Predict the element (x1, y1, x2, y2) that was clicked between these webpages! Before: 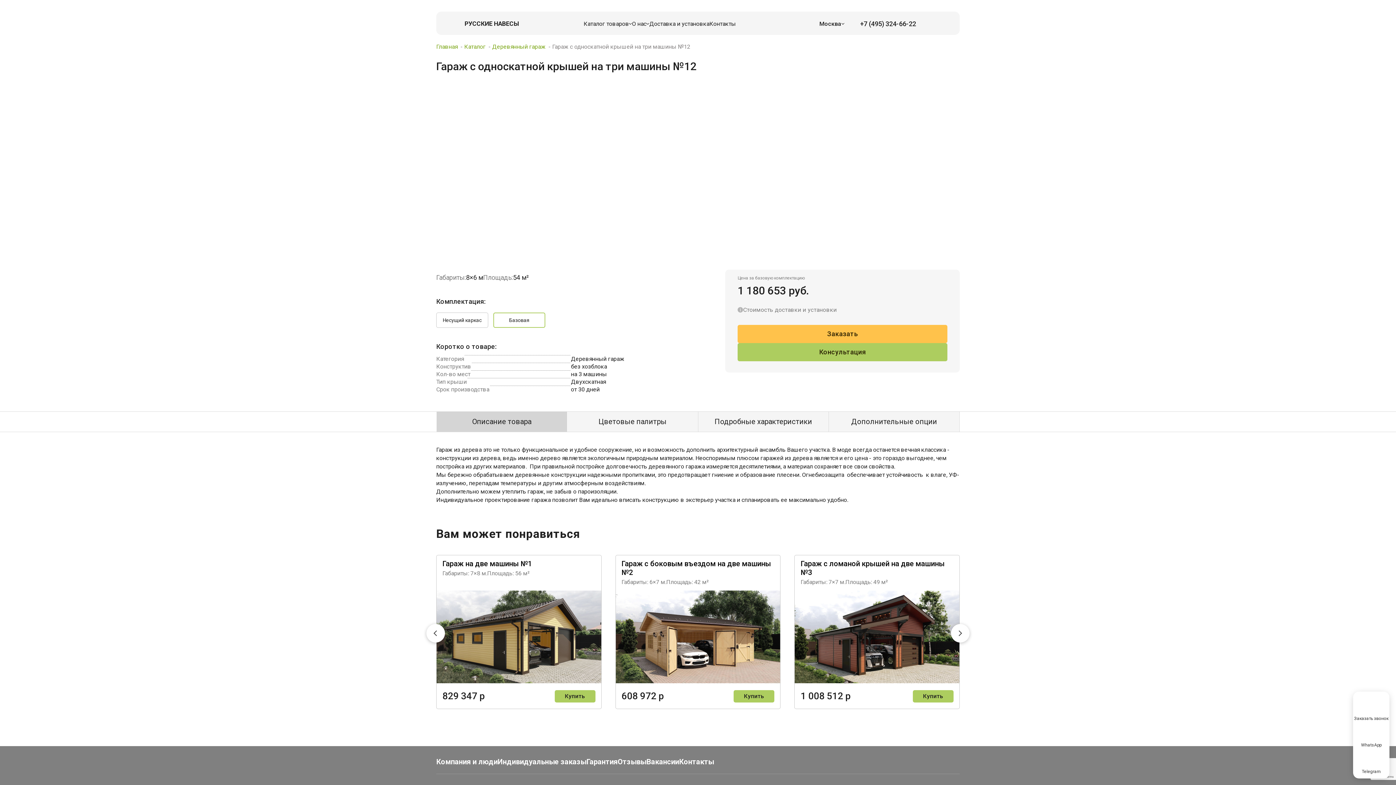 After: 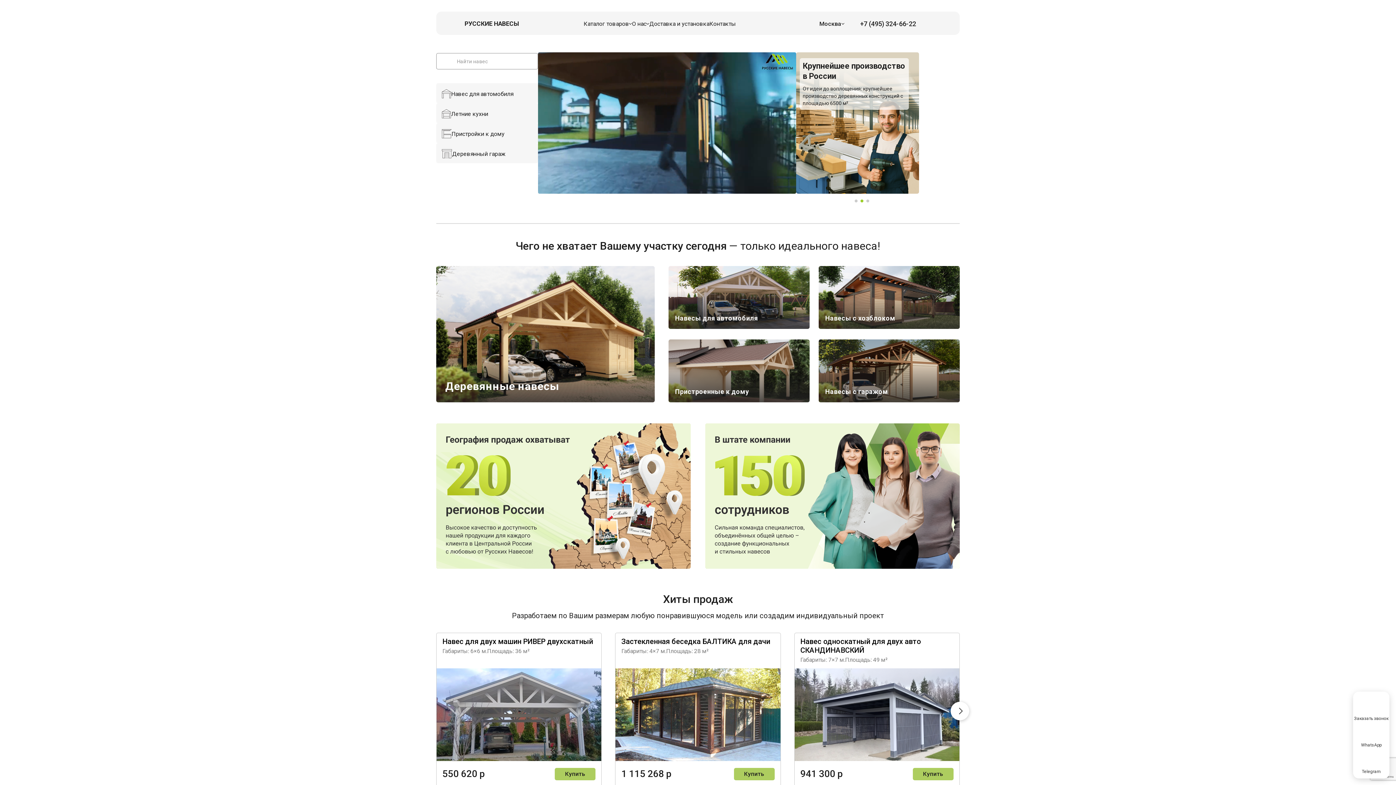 Action: bbox: (444, 19, 518, 28) label: РУССКИЕ НАВЕСЫ